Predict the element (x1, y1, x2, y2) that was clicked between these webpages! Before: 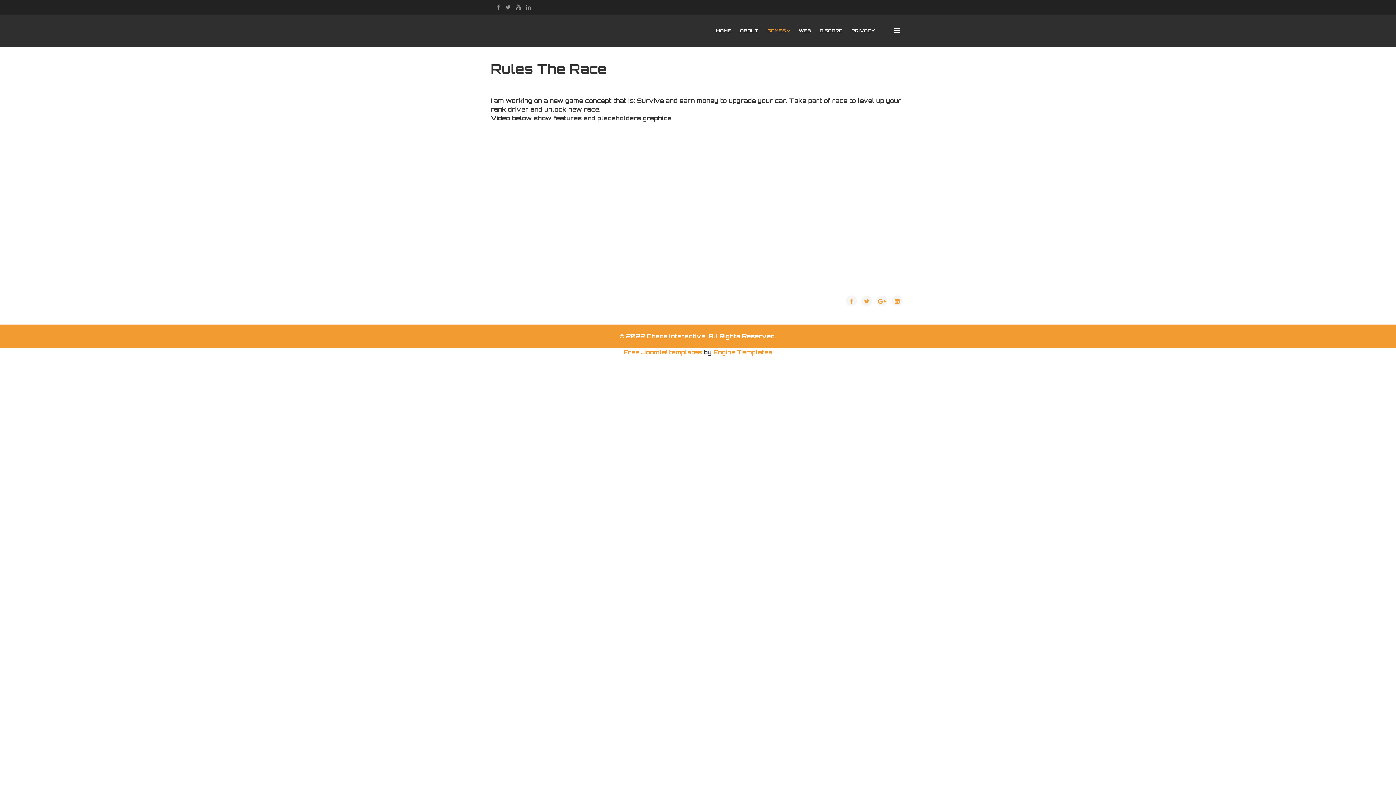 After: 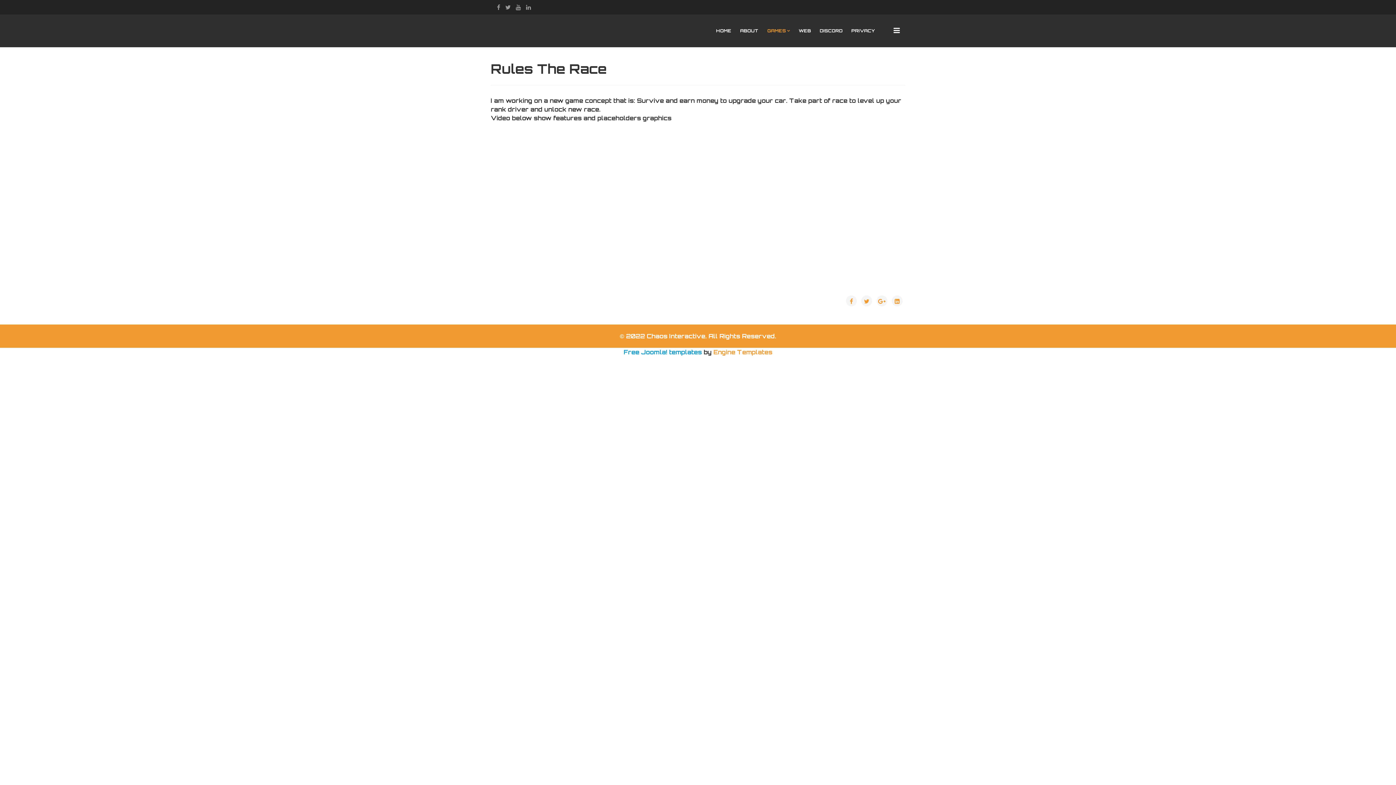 Action: bbox: (623, 348, 702, 356) label: Free Joomla! templates